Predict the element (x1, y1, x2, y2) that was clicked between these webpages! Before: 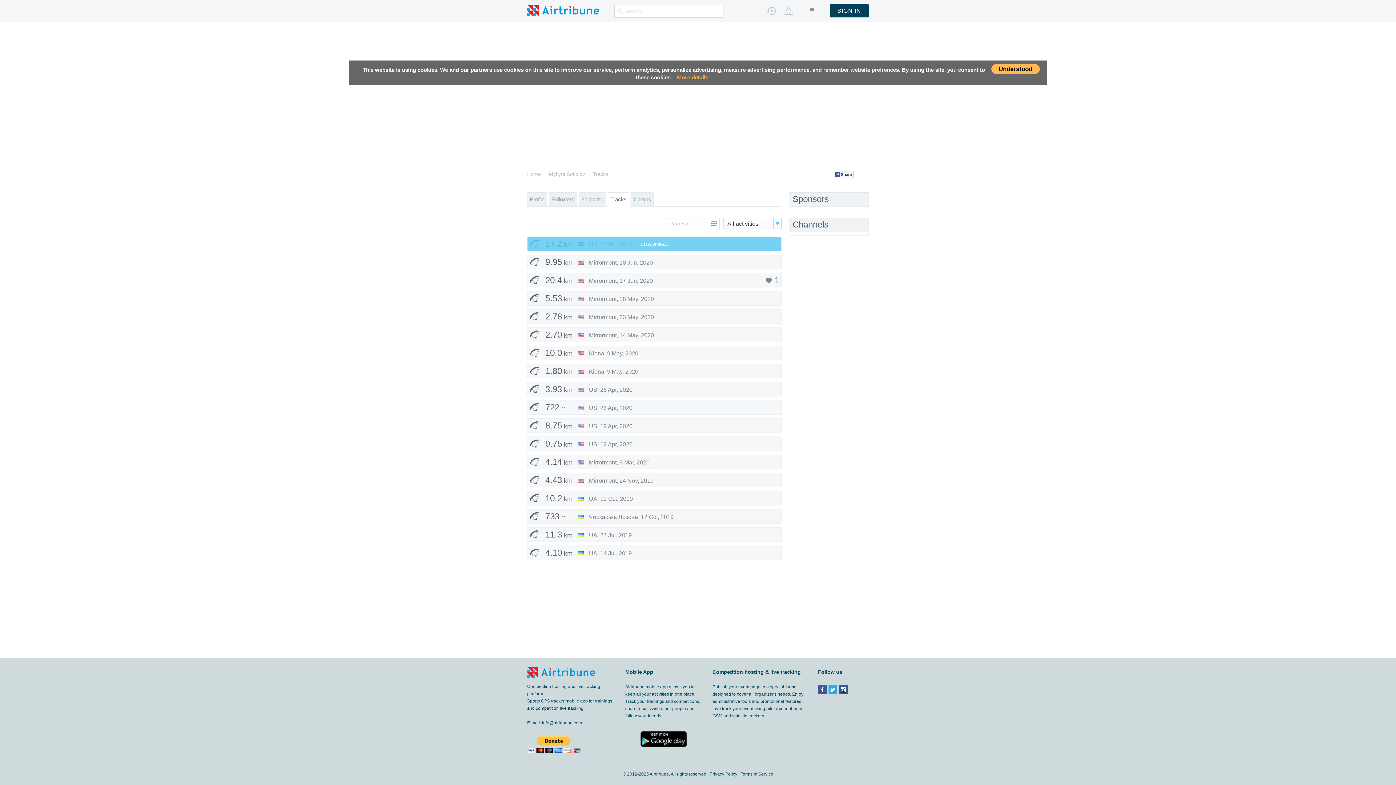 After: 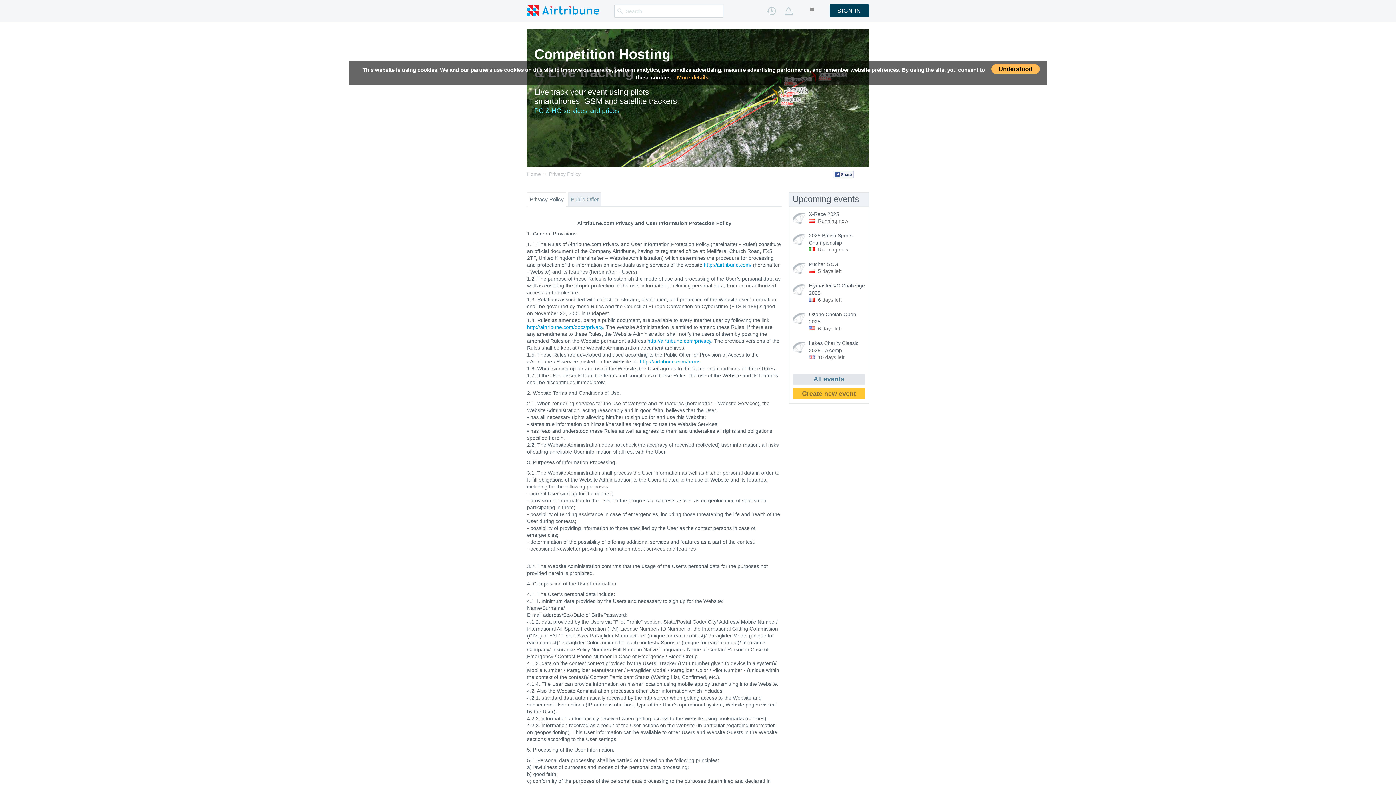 Action: bbox: (709, 772, 737, 777) label: Privacy Policy